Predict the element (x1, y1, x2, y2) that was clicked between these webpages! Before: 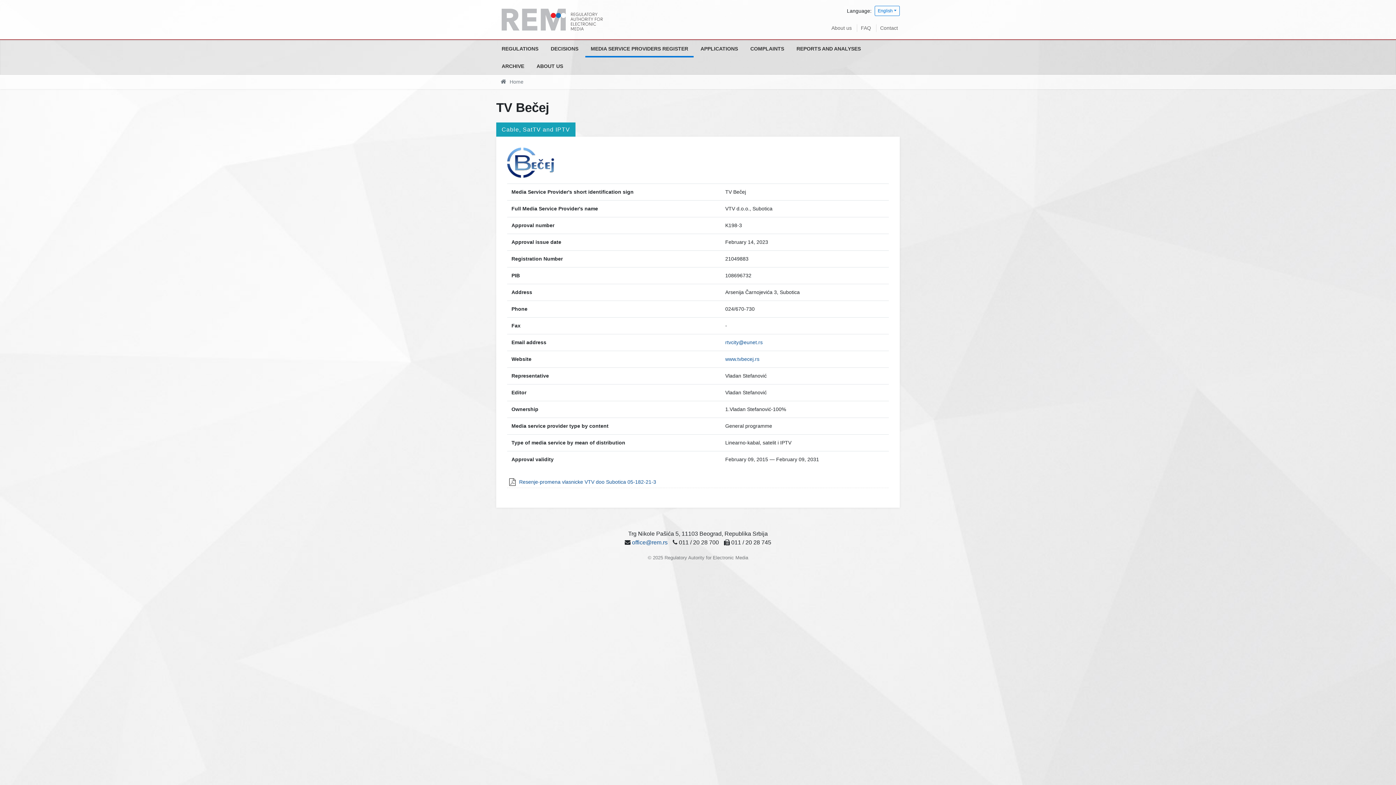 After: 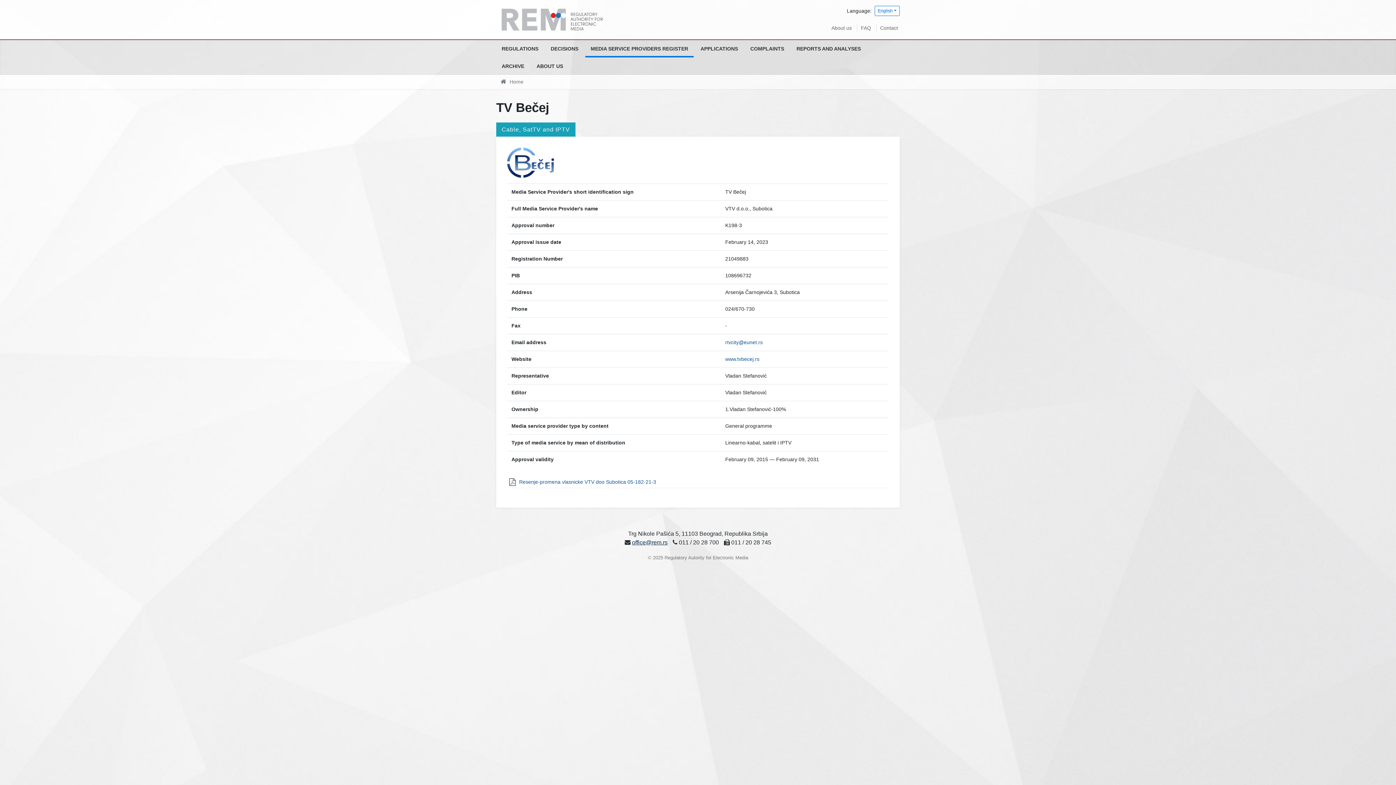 Action: bbox: (632, 539, 667, 545) label: office@rem.rs